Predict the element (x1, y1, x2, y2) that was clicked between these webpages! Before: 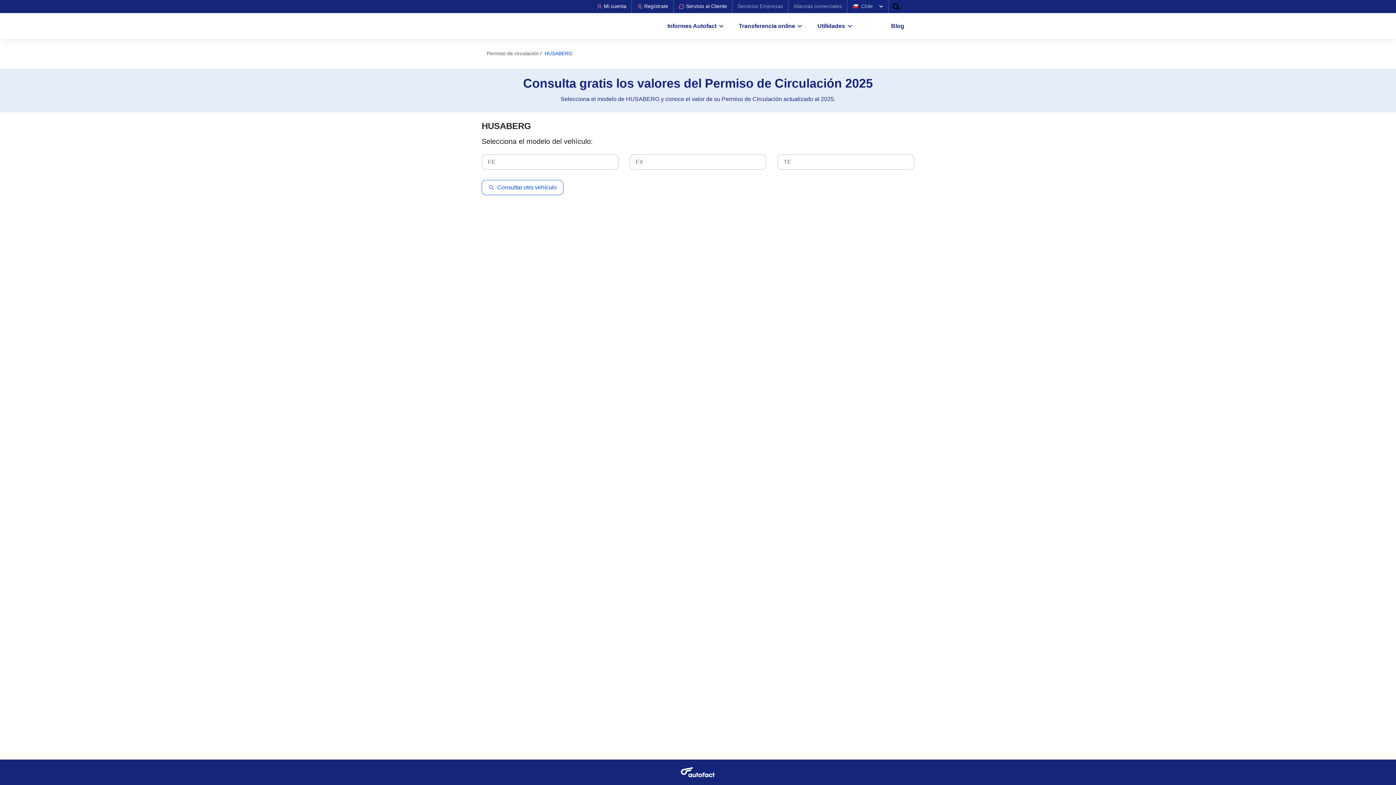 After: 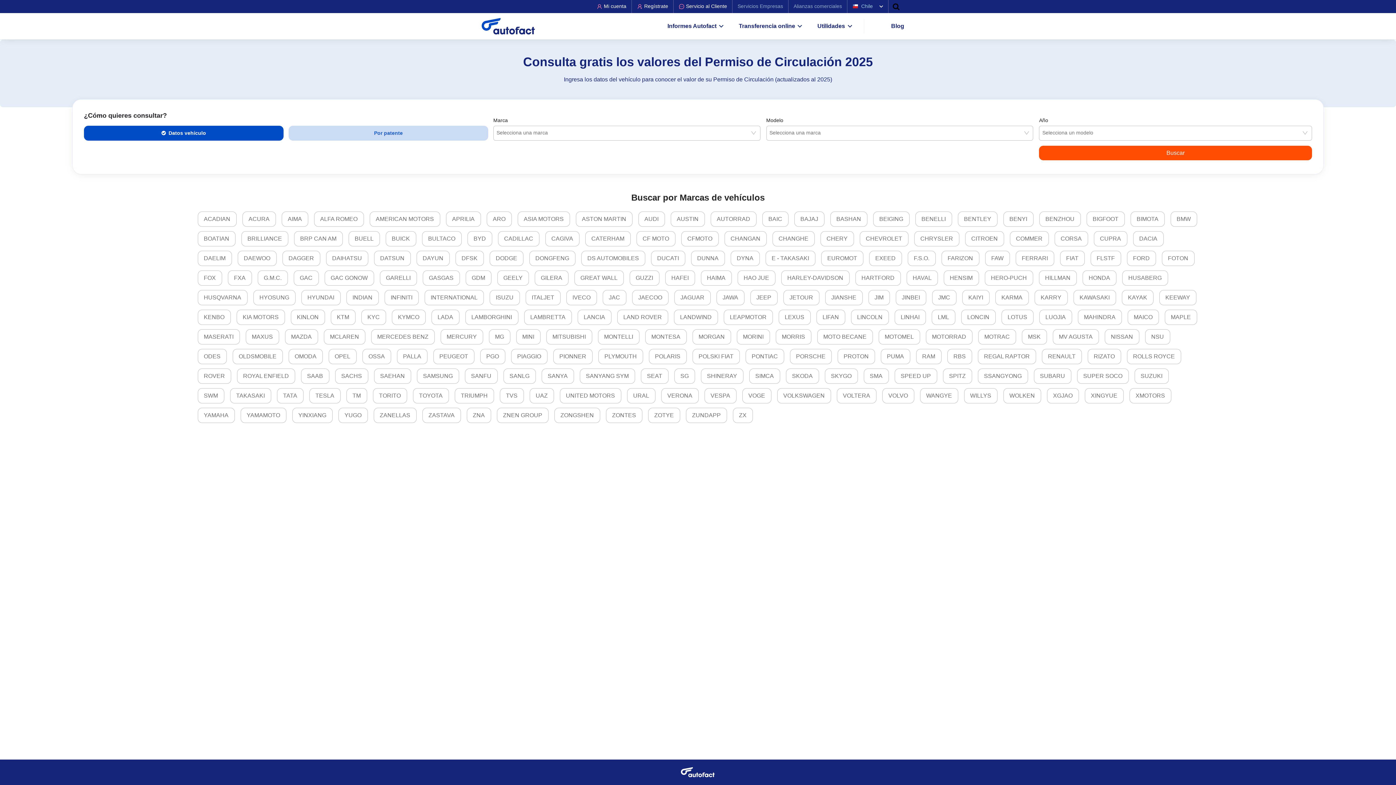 Action: label: Permiso de circulación bbox: (486, 50, 538, 56)